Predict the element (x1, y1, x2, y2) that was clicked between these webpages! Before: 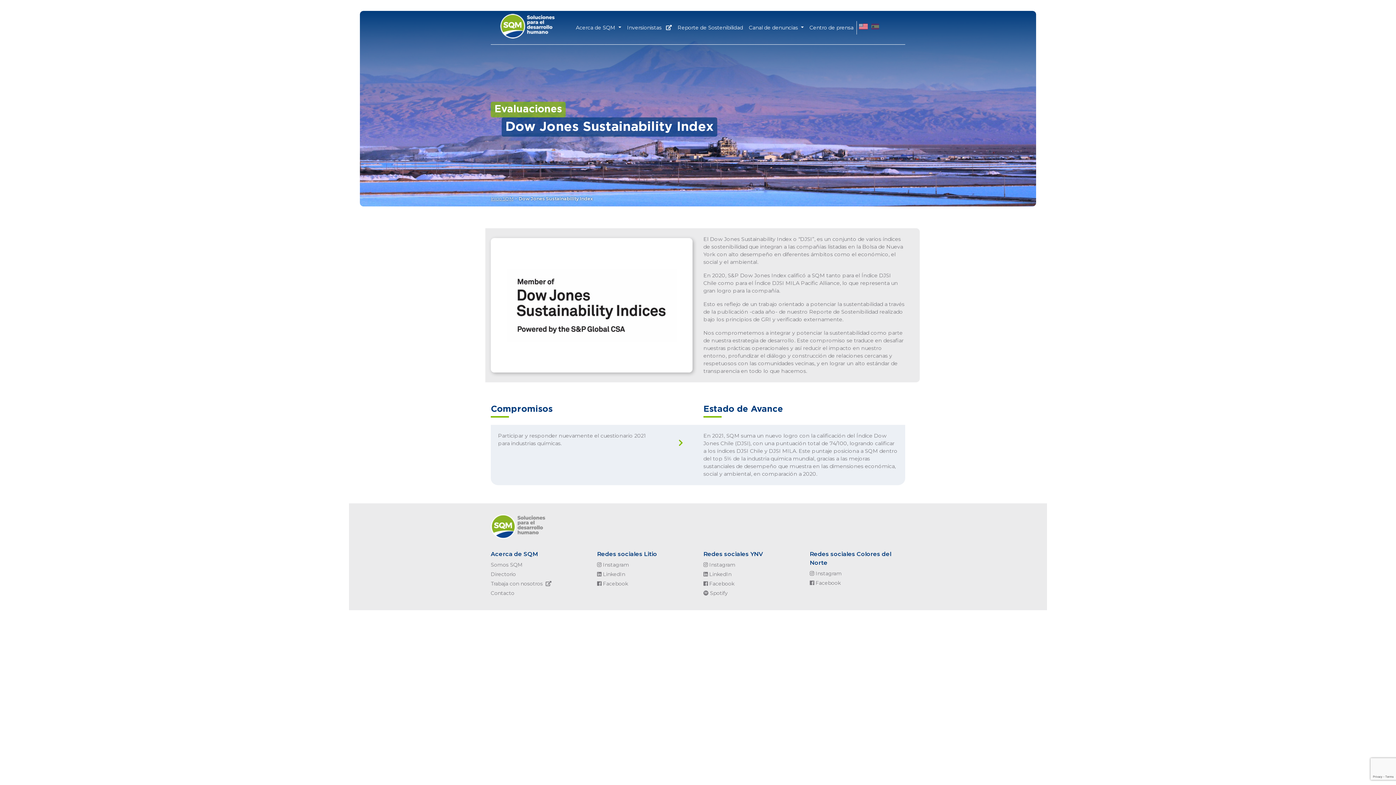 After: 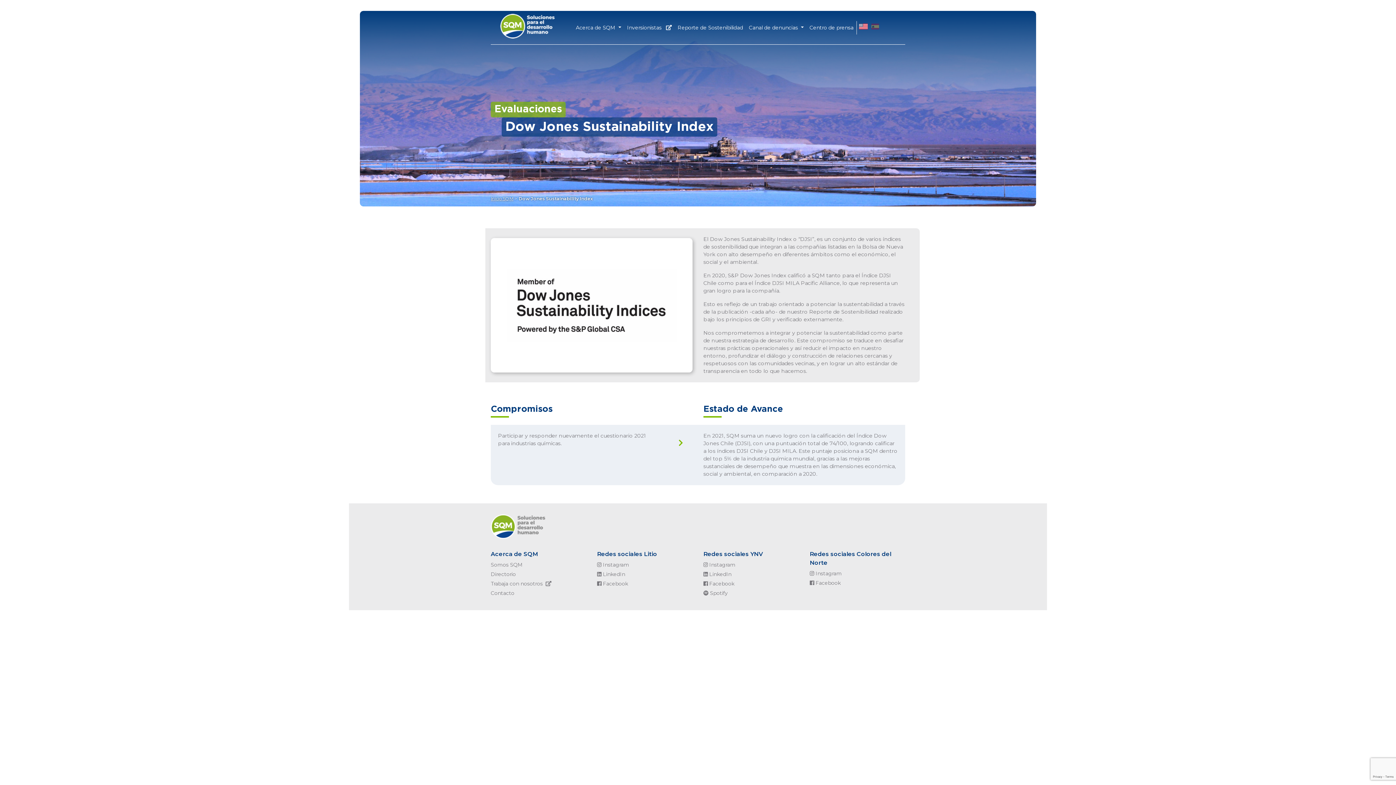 Action: bbox: (871, 20, 879, 34) label: ES